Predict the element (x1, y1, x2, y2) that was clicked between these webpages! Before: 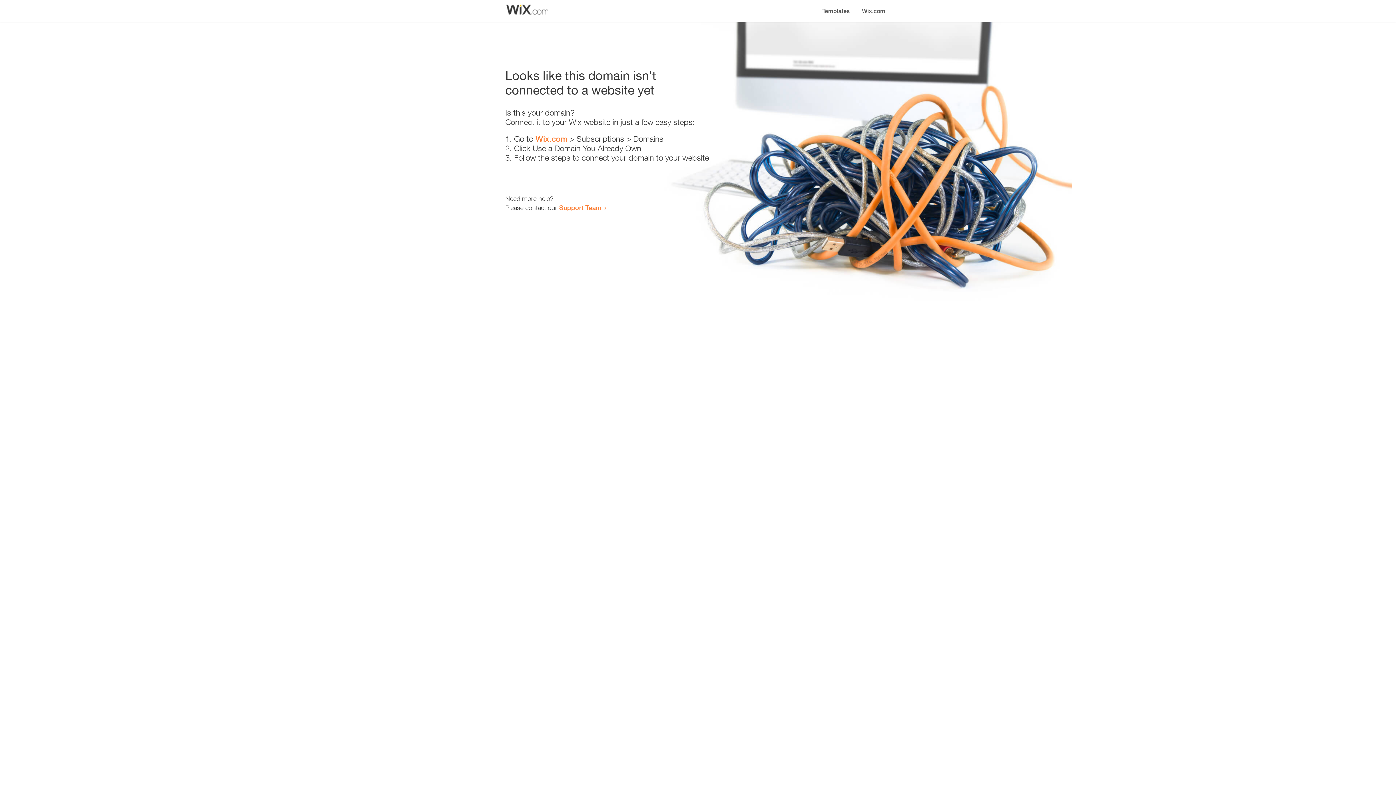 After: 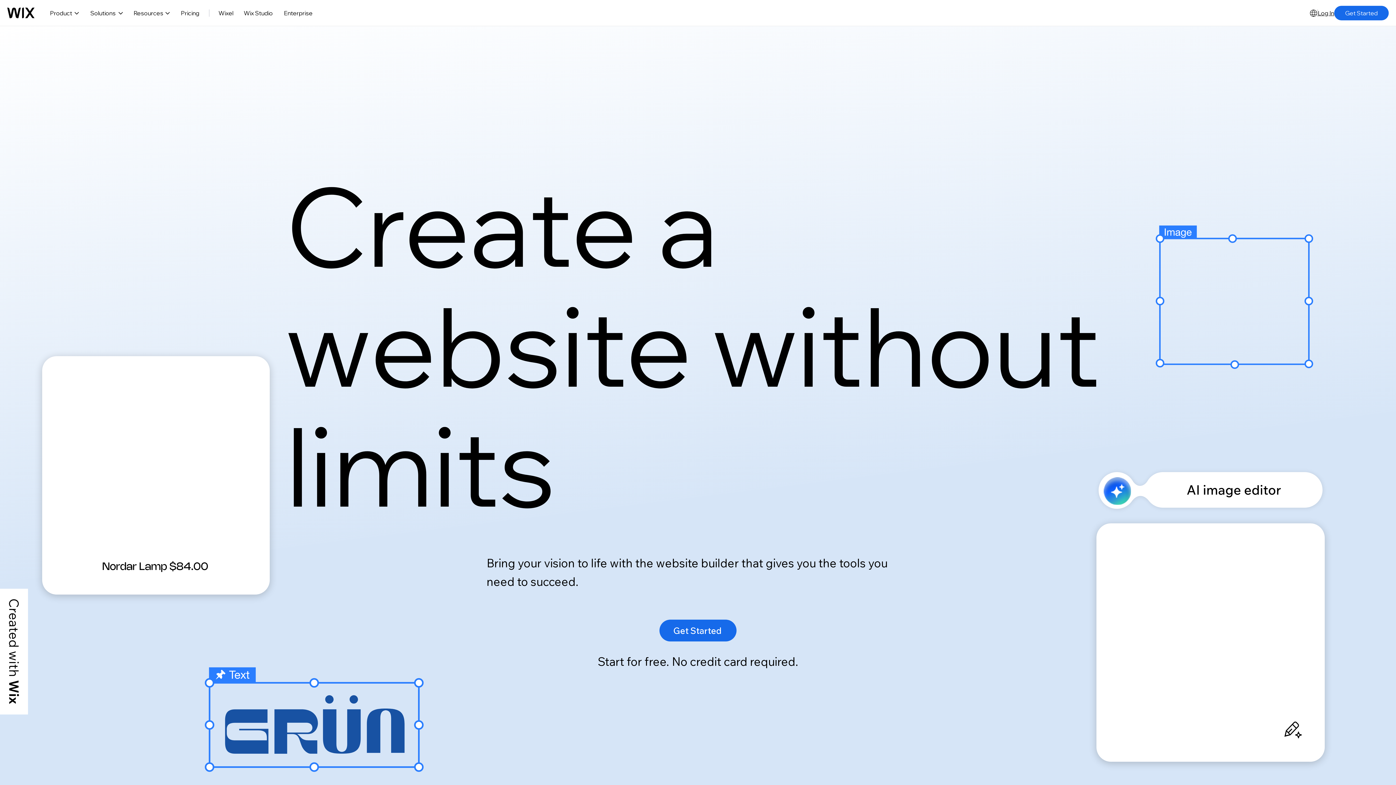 Action: label: Wix.com bbox: (856, 0, 890, 14)